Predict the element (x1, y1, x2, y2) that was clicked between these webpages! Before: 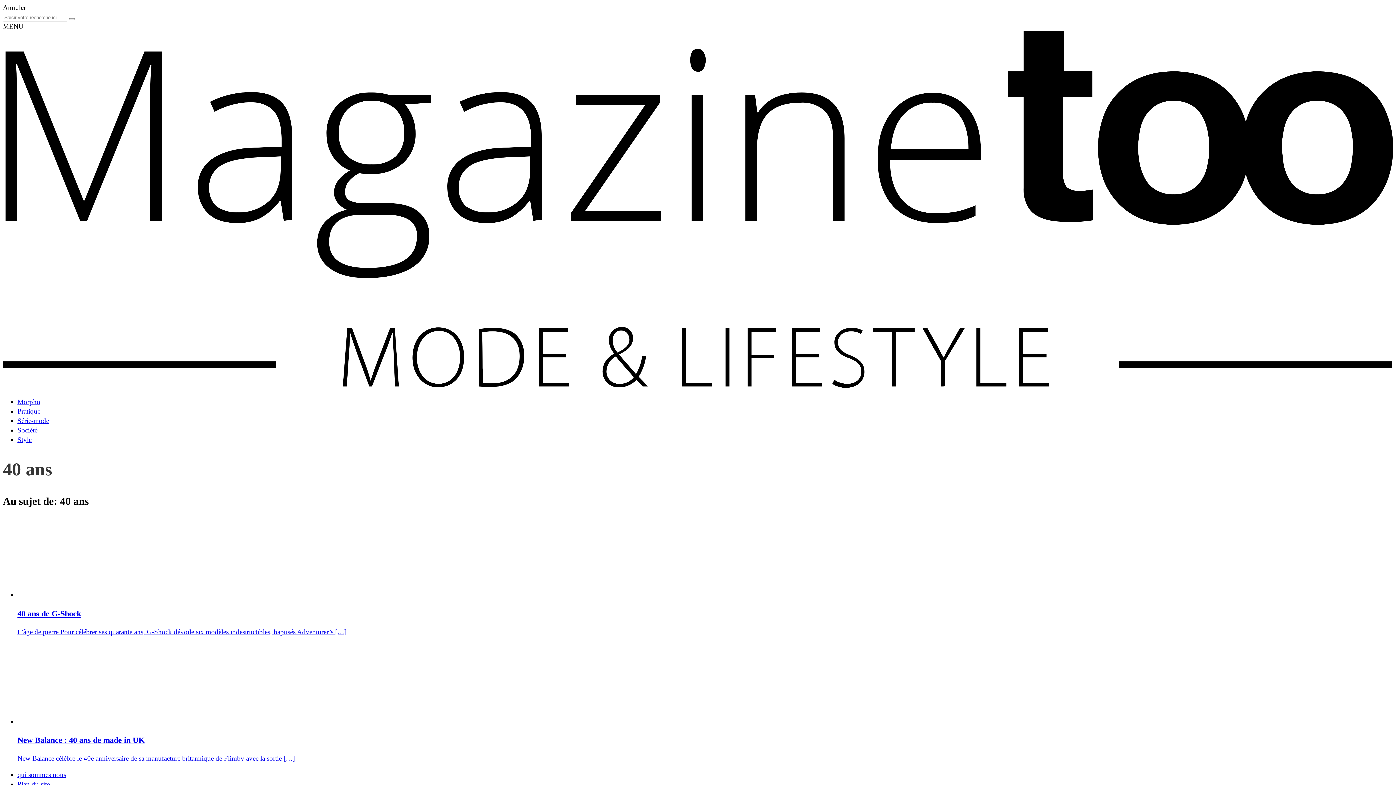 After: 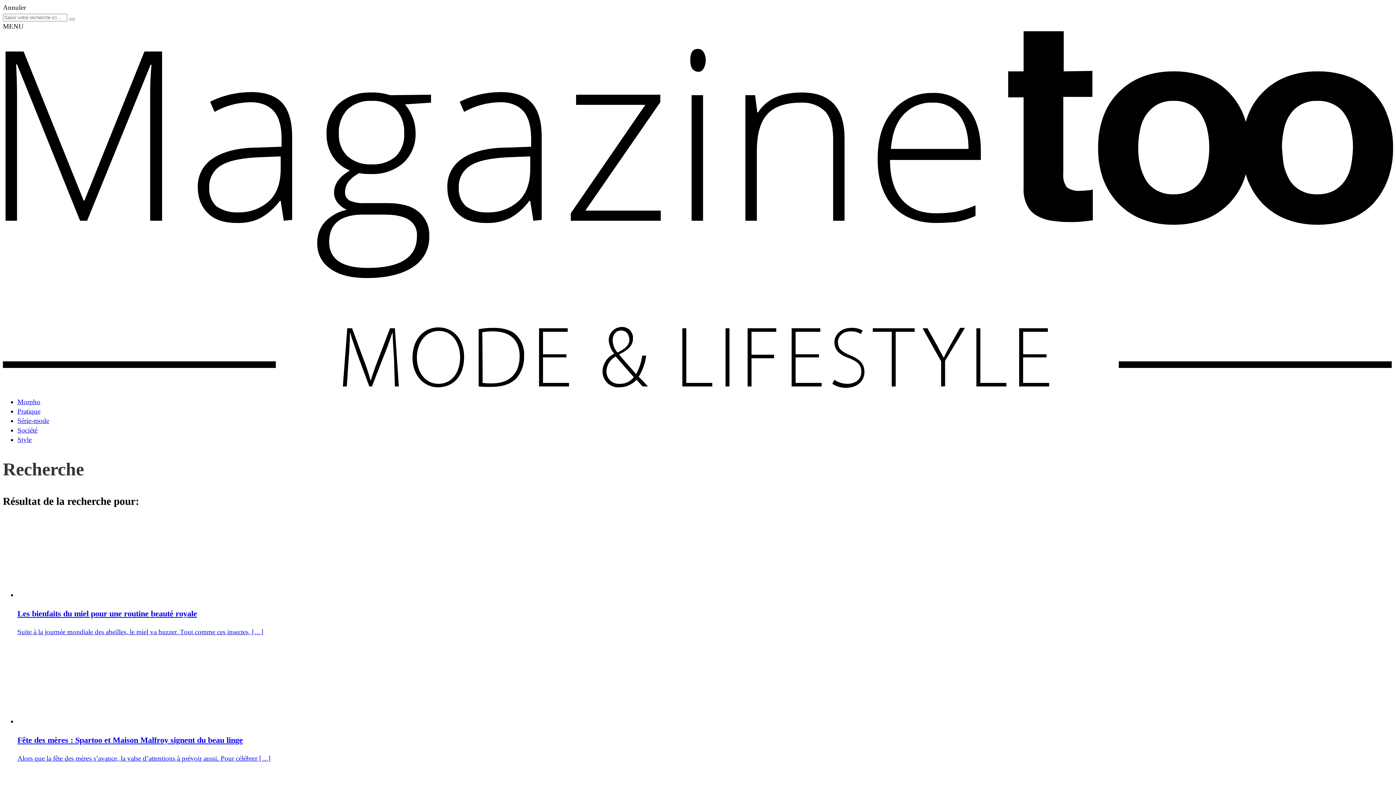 Action: bbox: (69, 18, 74, 20)